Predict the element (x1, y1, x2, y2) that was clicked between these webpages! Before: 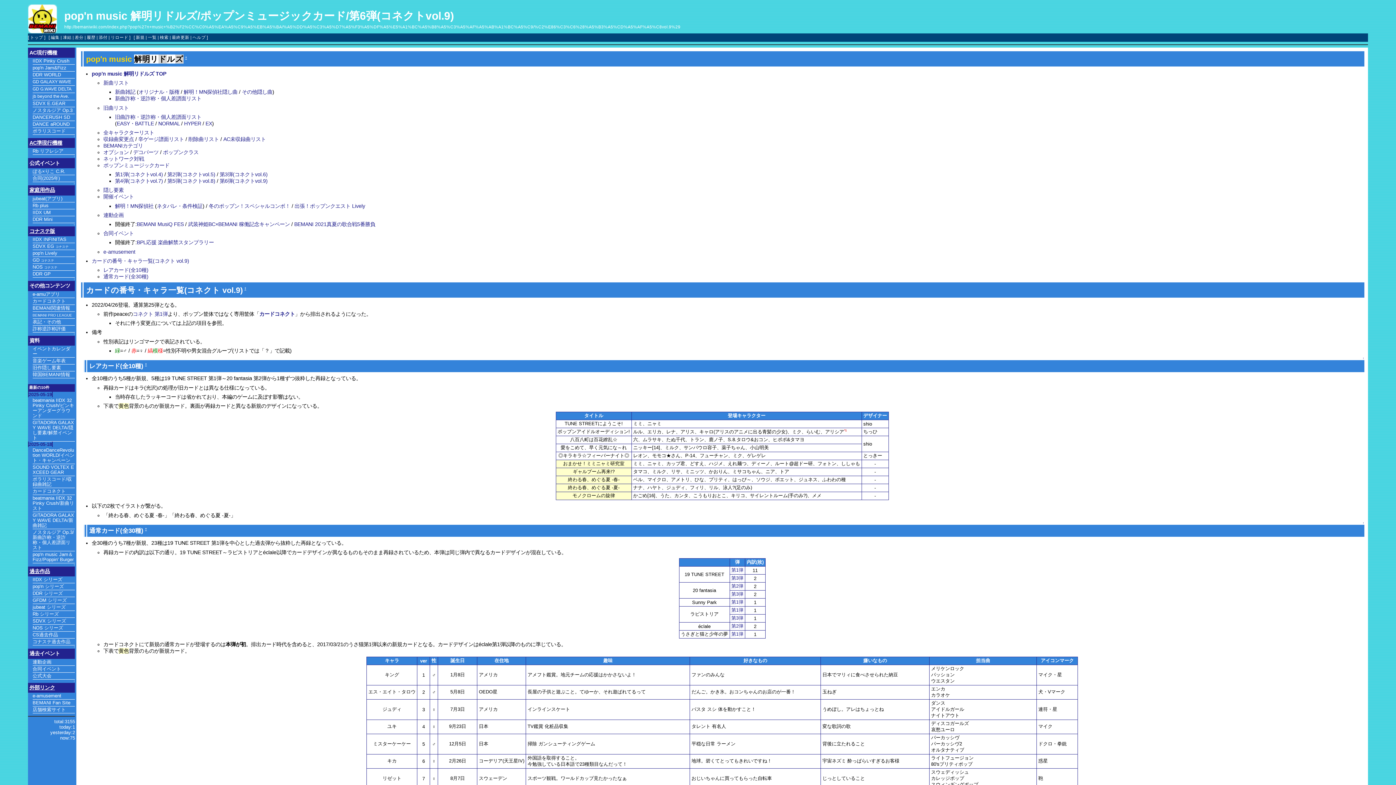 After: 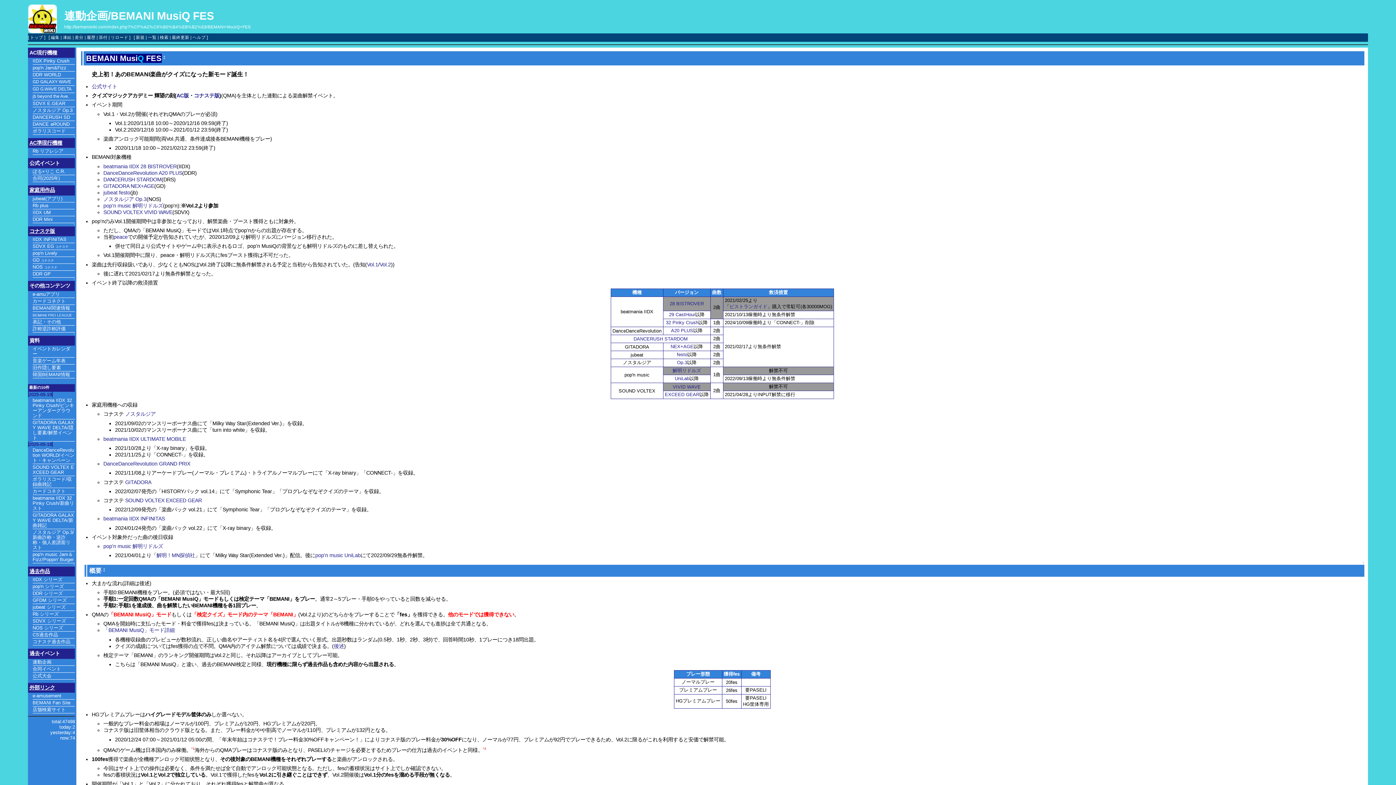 Action: bbox: (136, 221, 183, 227) label: BEMANI MusiQ FES